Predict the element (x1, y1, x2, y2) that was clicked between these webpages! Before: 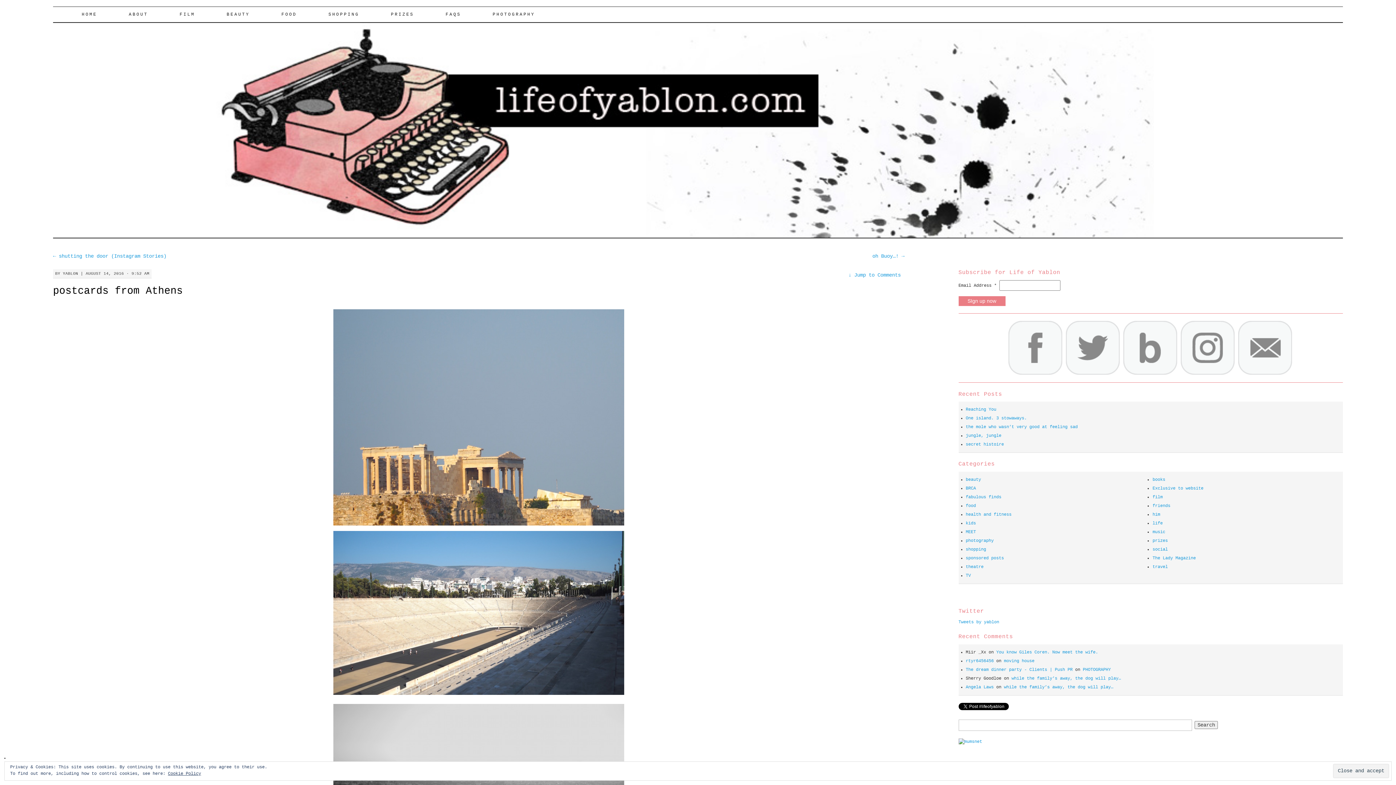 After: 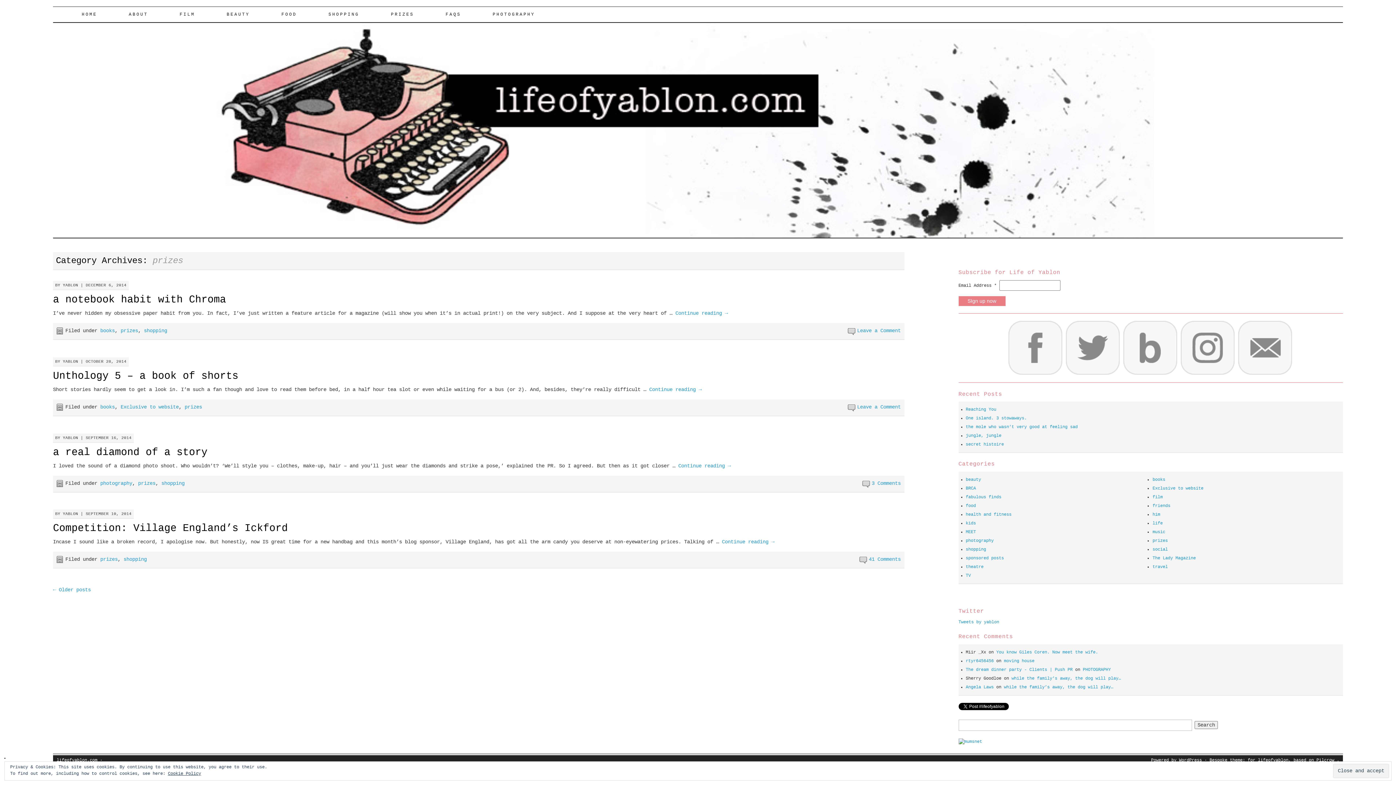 Action: bbox: (388, 6, 417, 22) label: PRIZES